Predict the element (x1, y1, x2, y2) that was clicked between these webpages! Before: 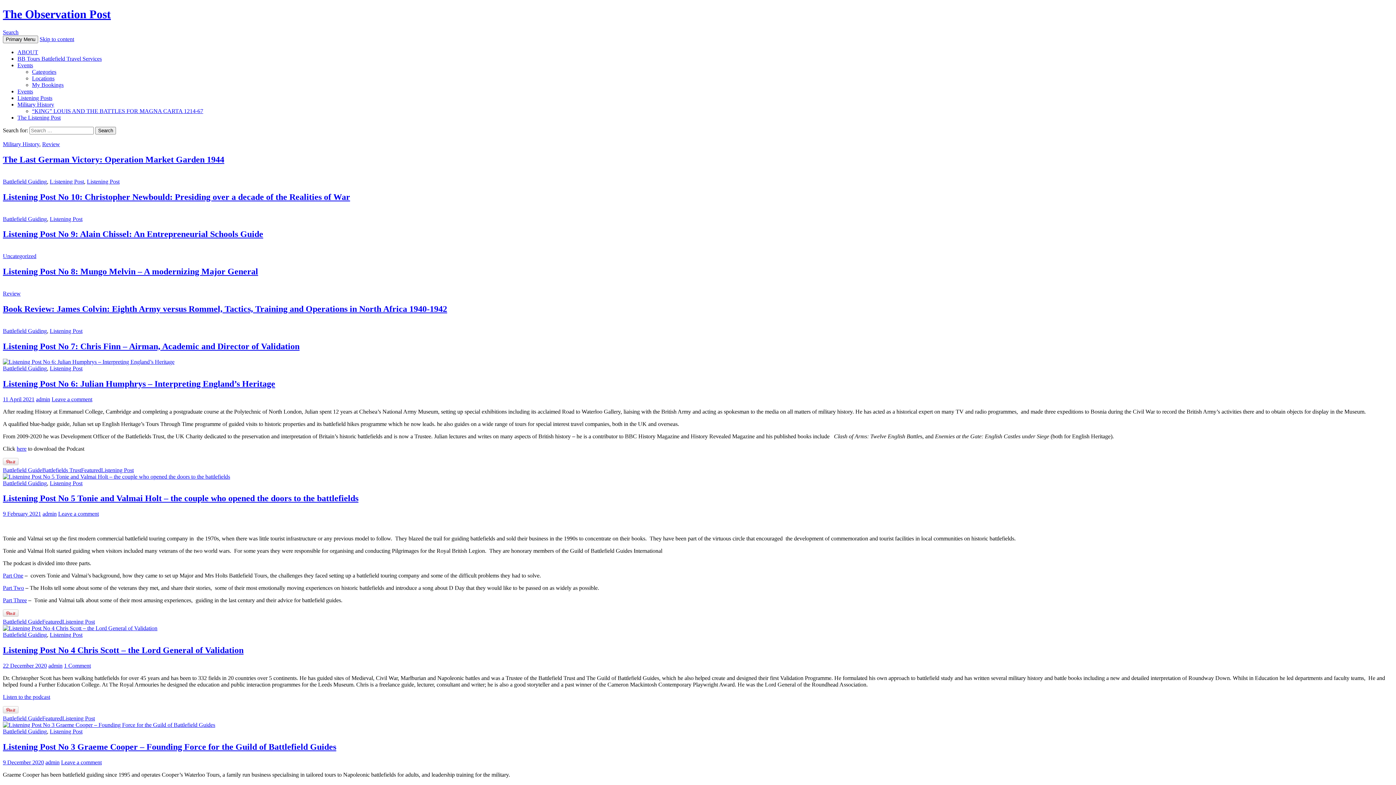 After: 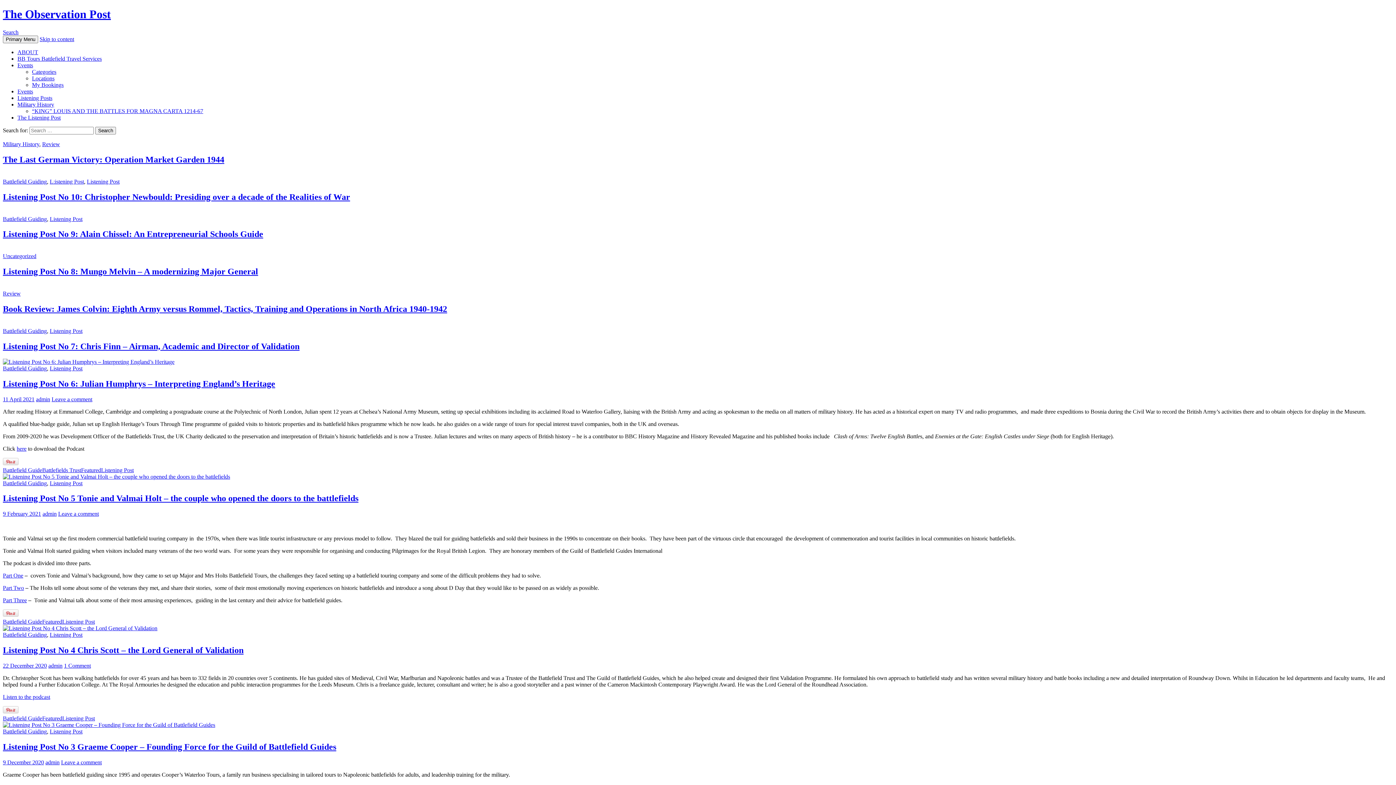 Action: bbox: (2, 7, 110, 20) label: The Observation Post